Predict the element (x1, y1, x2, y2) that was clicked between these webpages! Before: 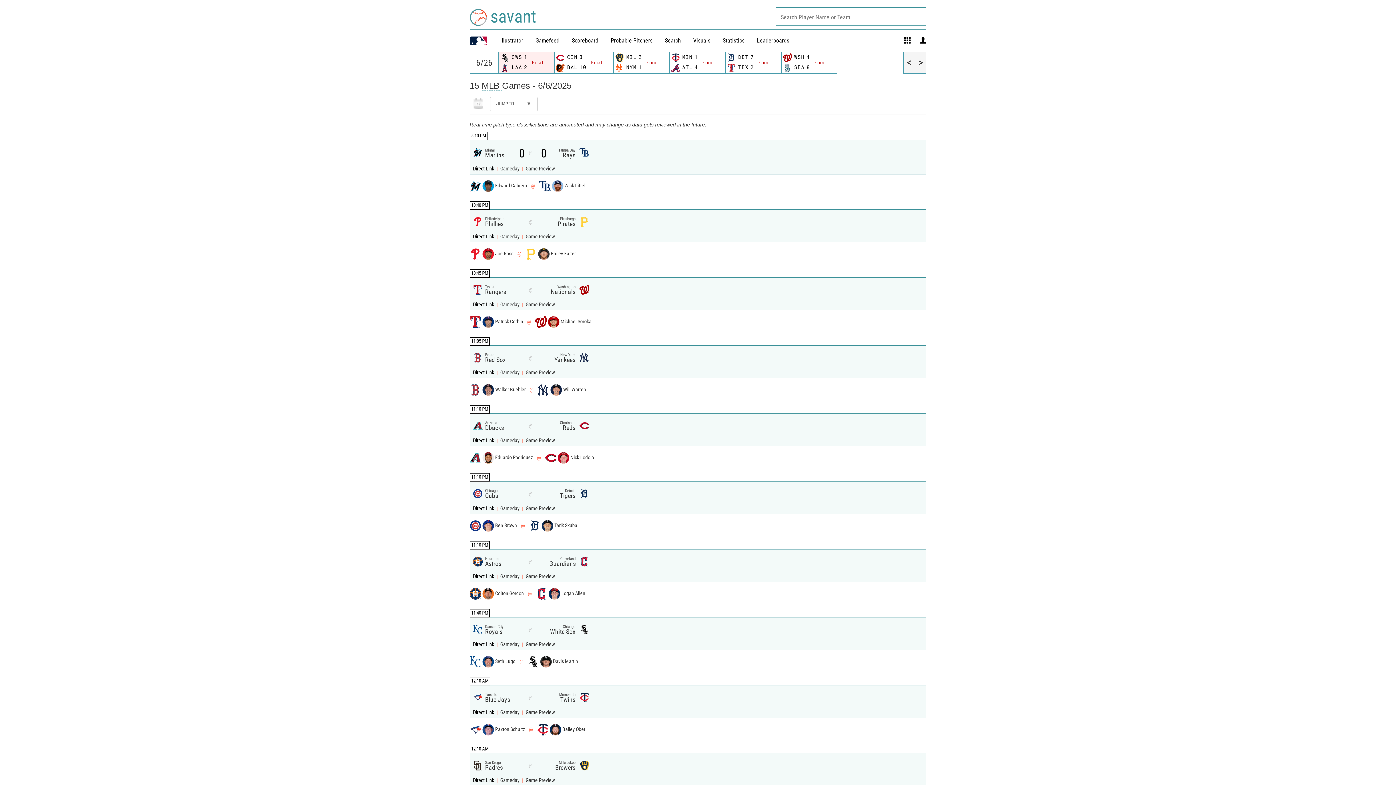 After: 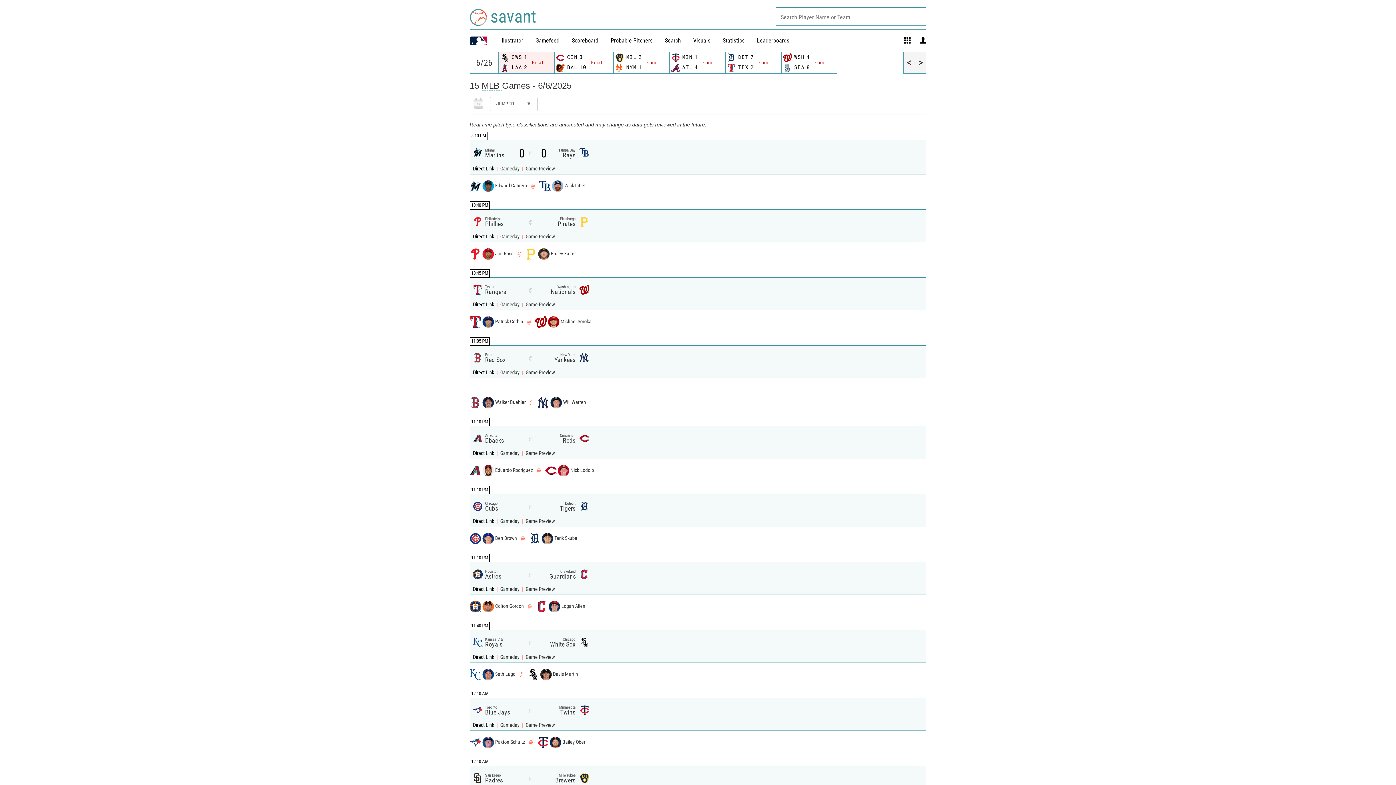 Action: label: Direct Link  bbox: (473, 369, 495, 376)